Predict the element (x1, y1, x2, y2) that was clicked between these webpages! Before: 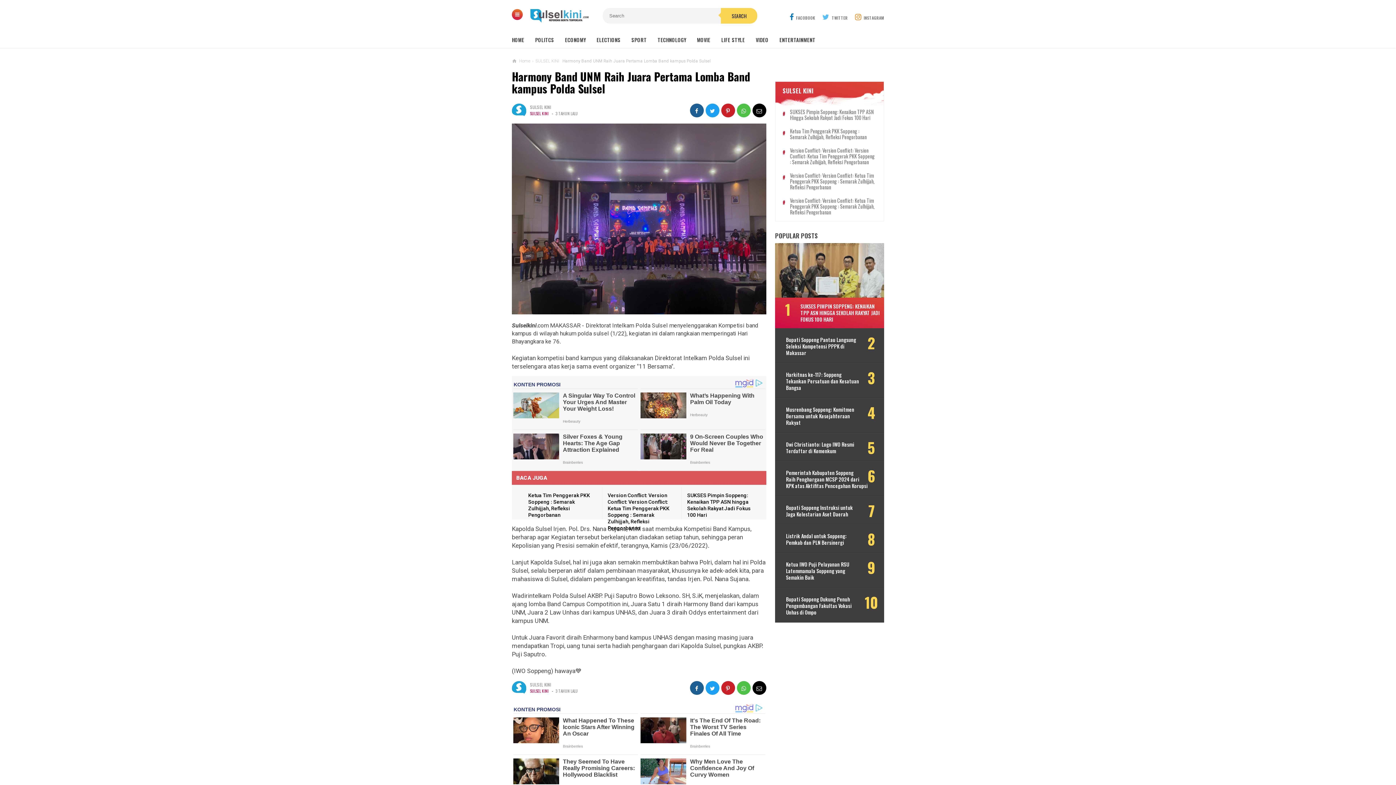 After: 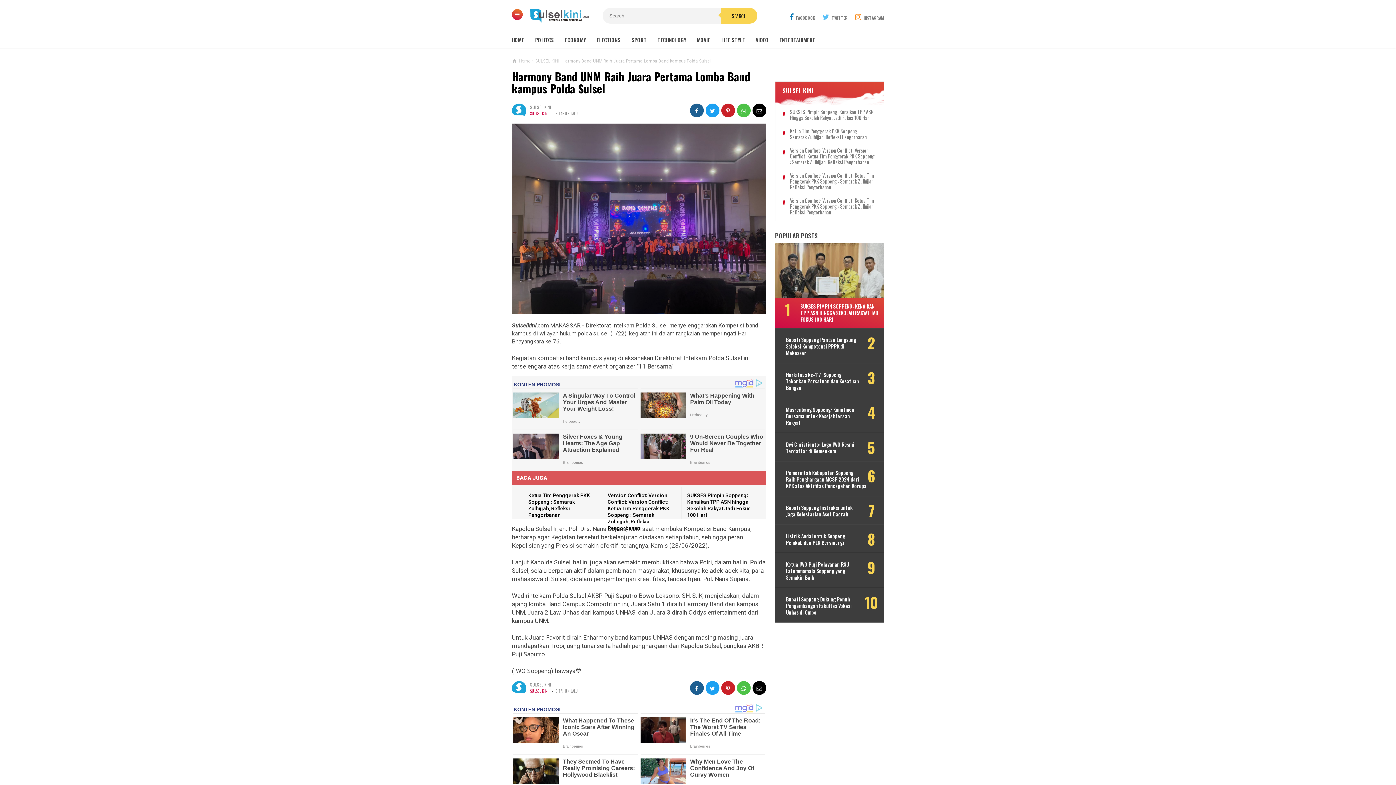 Action: label: POLITCS bbox: (535, 32, 565, 47)